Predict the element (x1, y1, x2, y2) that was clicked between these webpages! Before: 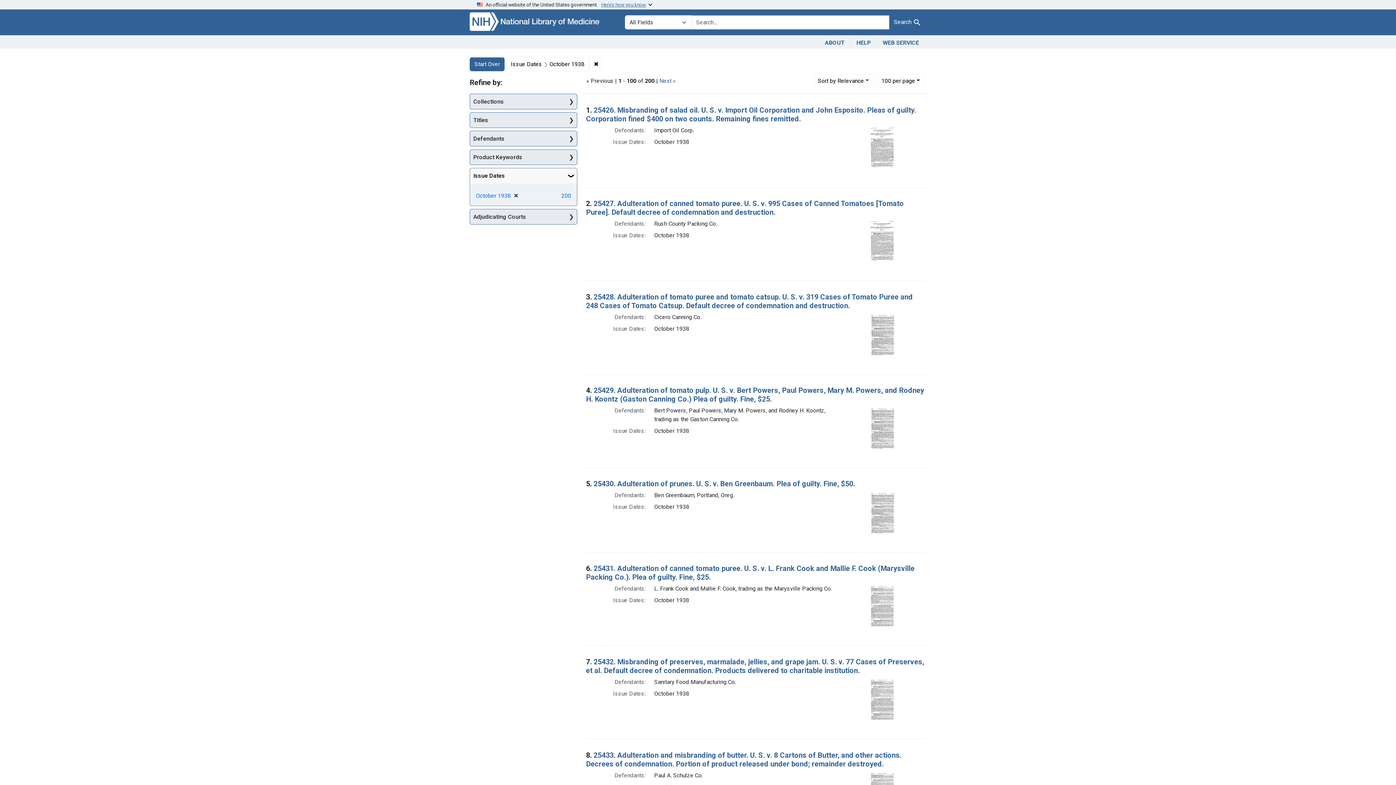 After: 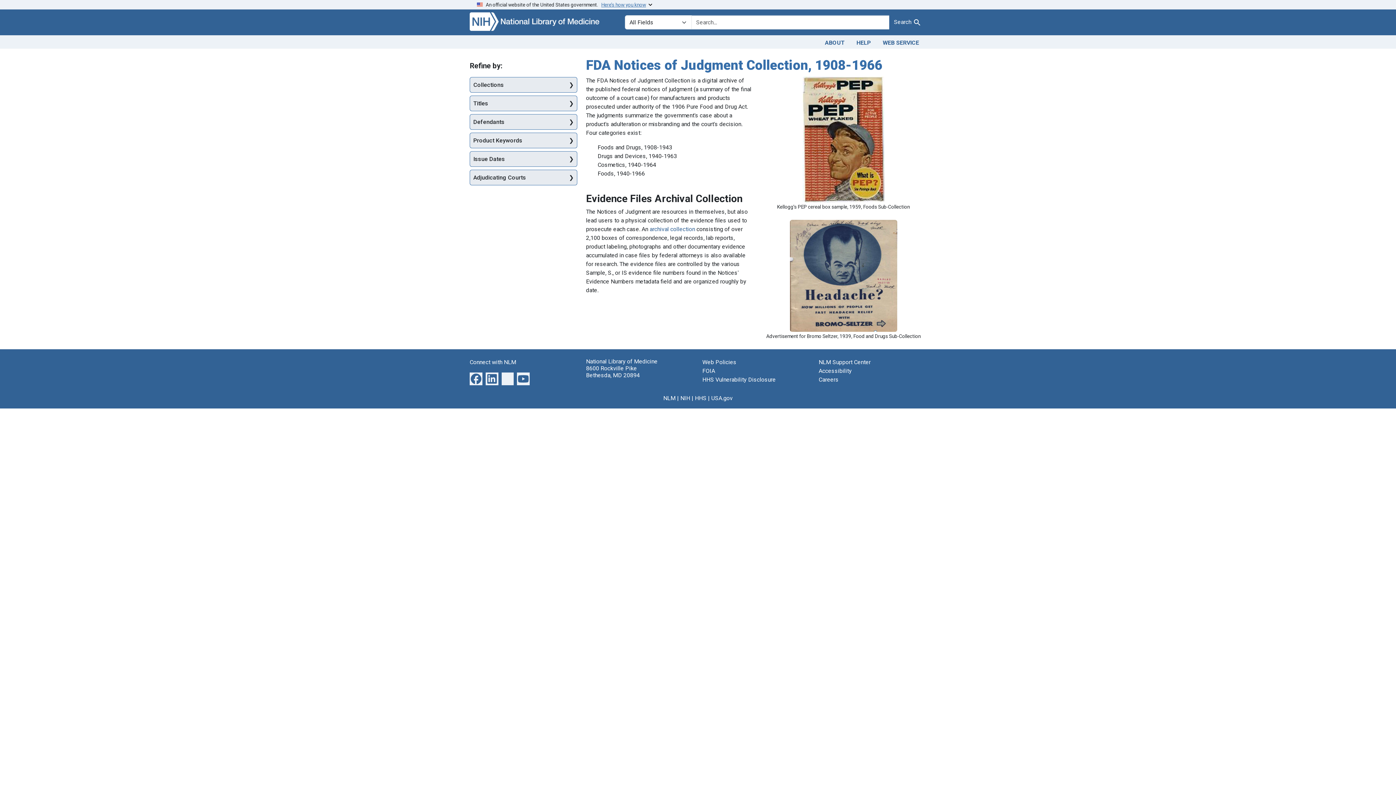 Action: bbox: (510, 192, 518, 199) label: ✖
[remove]